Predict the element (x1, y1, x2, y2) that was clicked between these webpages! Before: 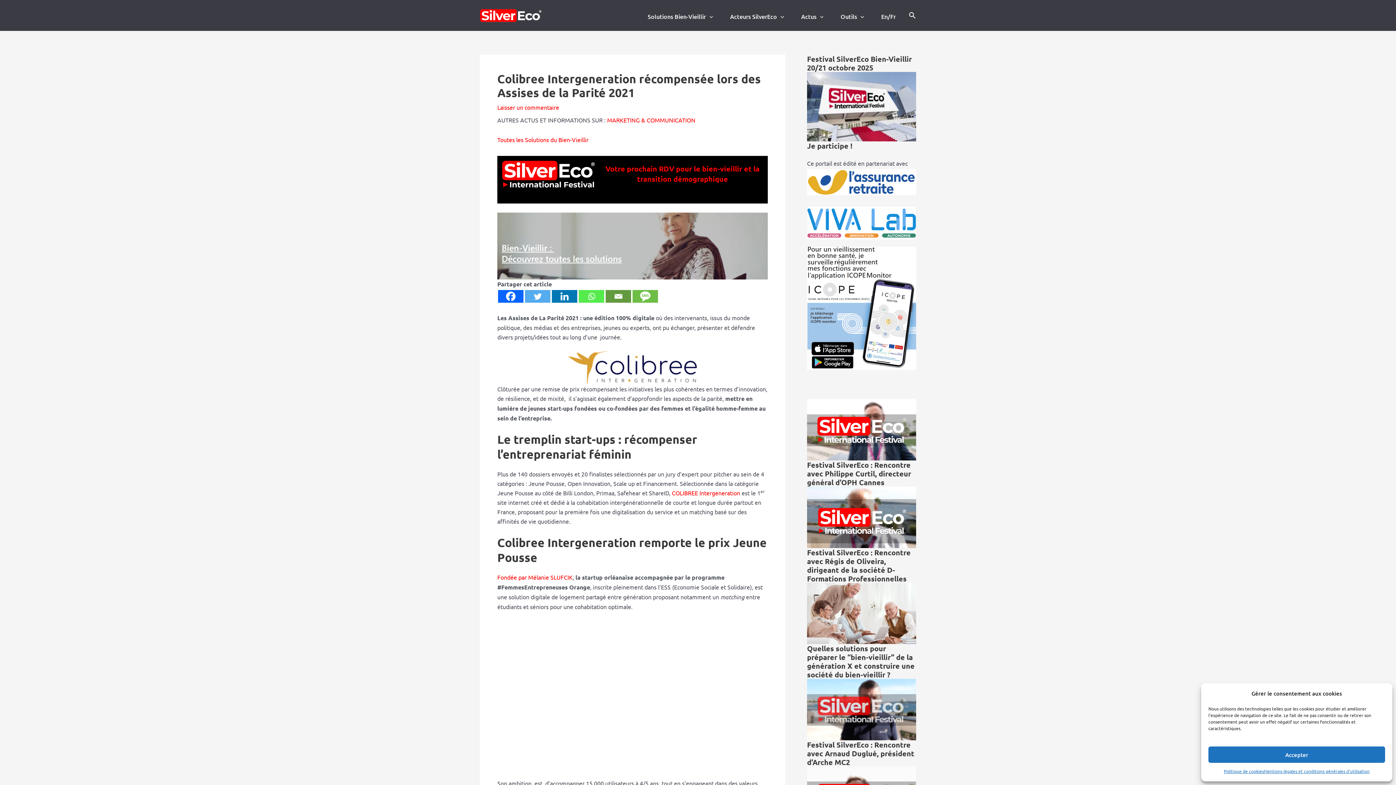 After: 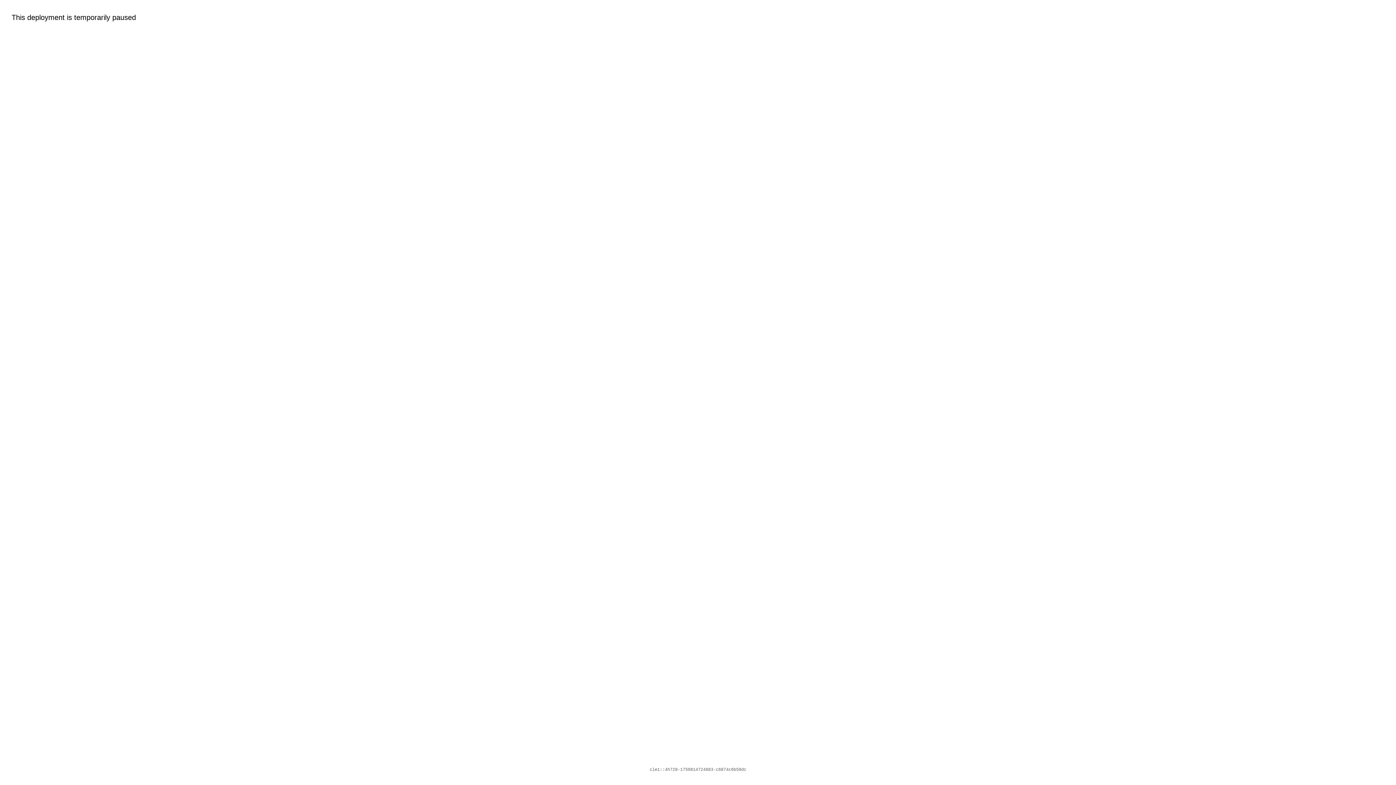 Action: label: COLIBREE Intergeneration bbox: (672, 489, 740, 496)